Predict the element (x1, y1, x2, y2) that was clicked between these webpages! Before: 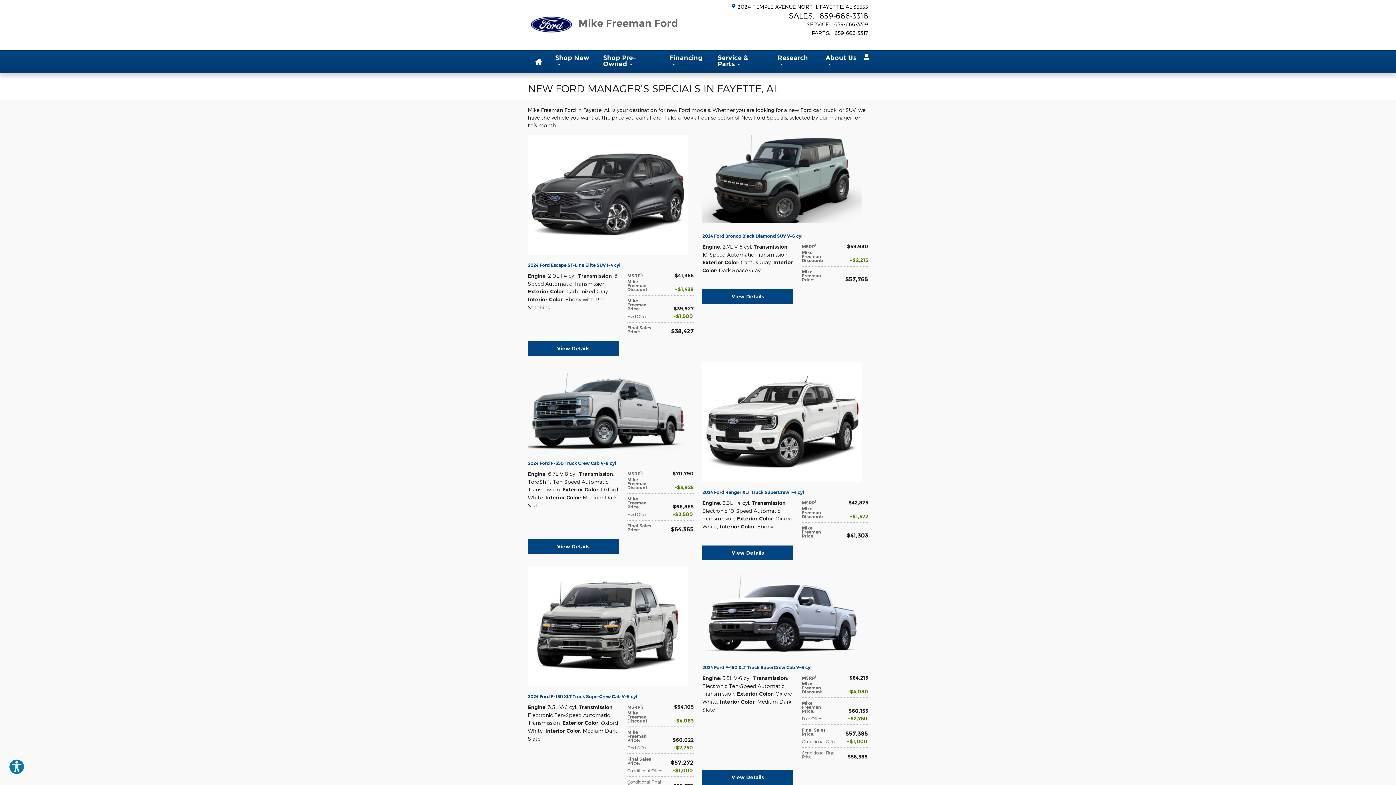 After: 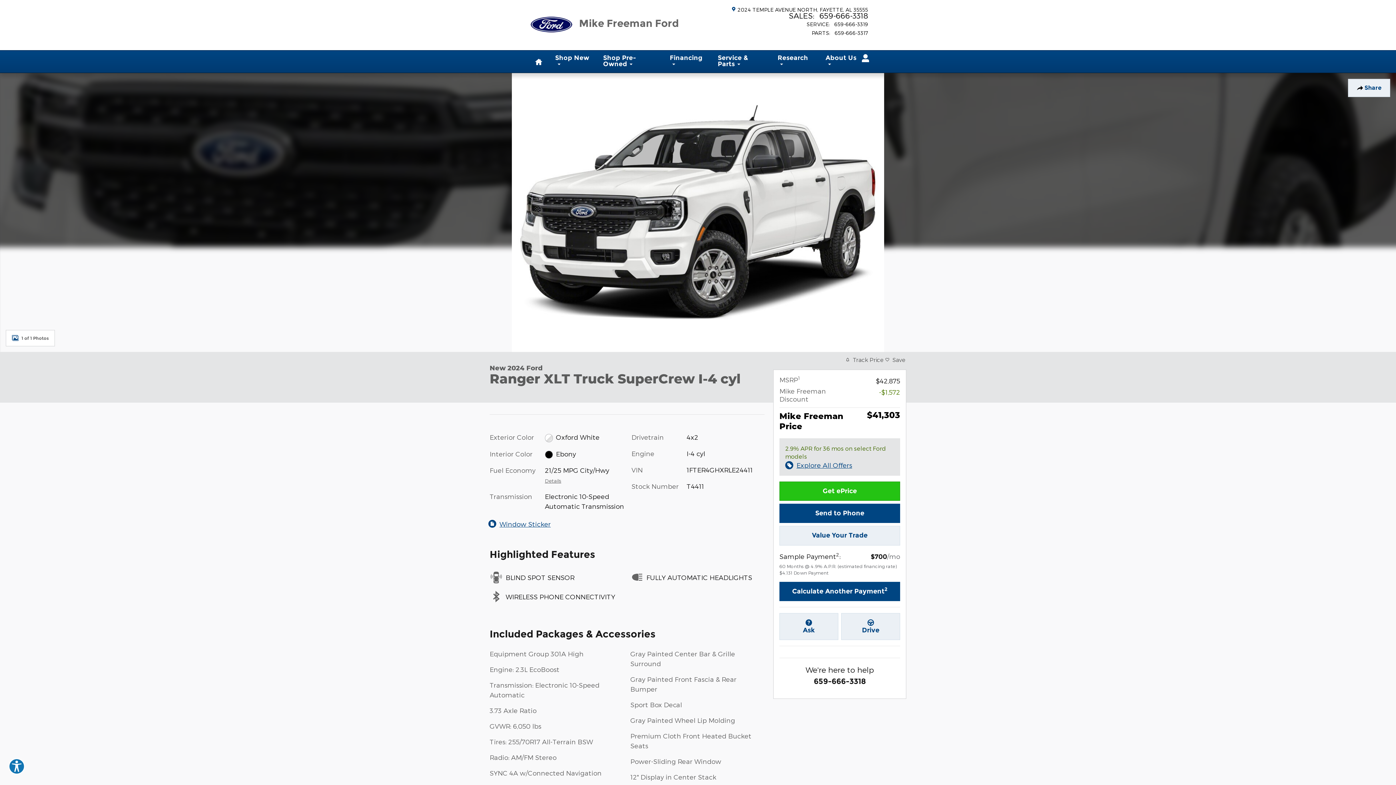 Action: label: View Details about  2024 Ford Ranger XLT Truck SuperCrew I-4 cyl bbox: (702, 545, 793, 560)